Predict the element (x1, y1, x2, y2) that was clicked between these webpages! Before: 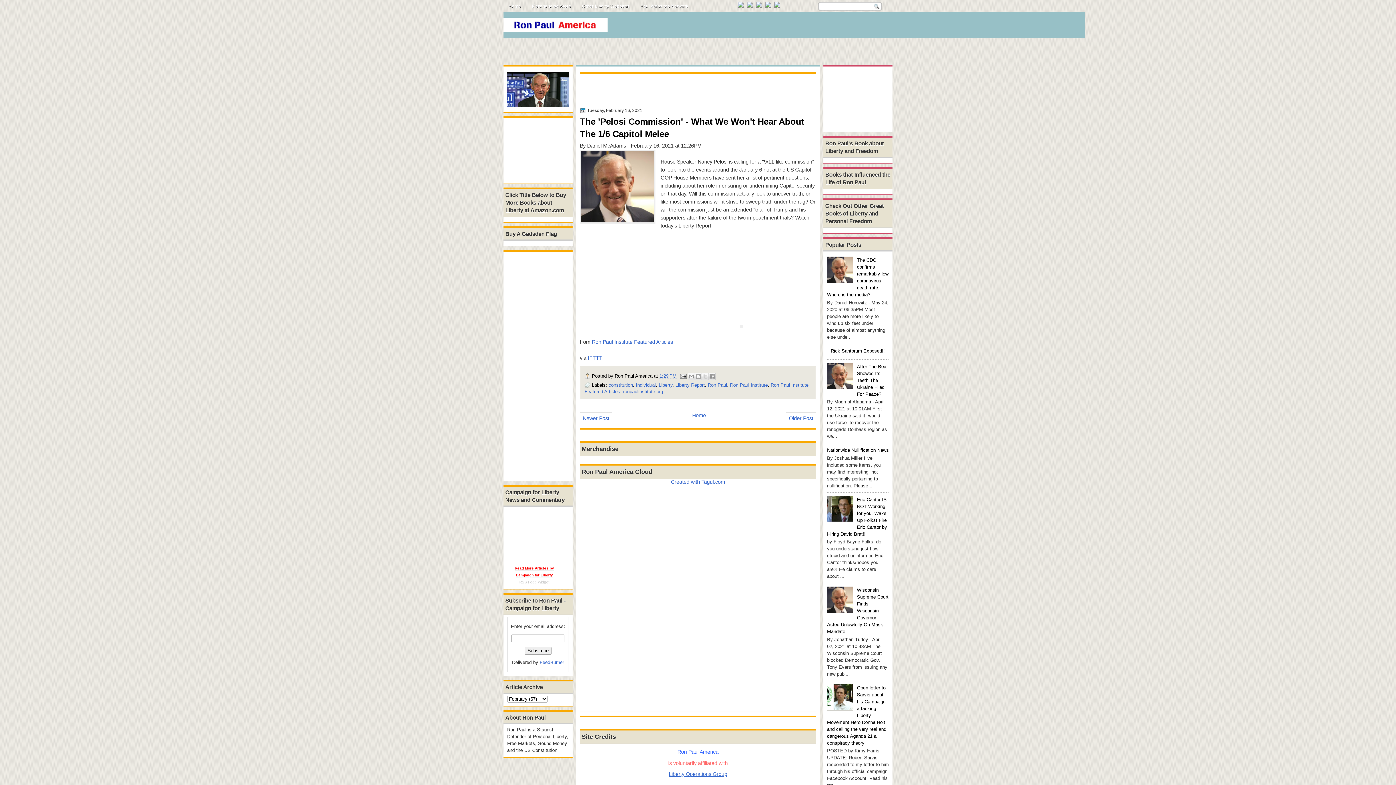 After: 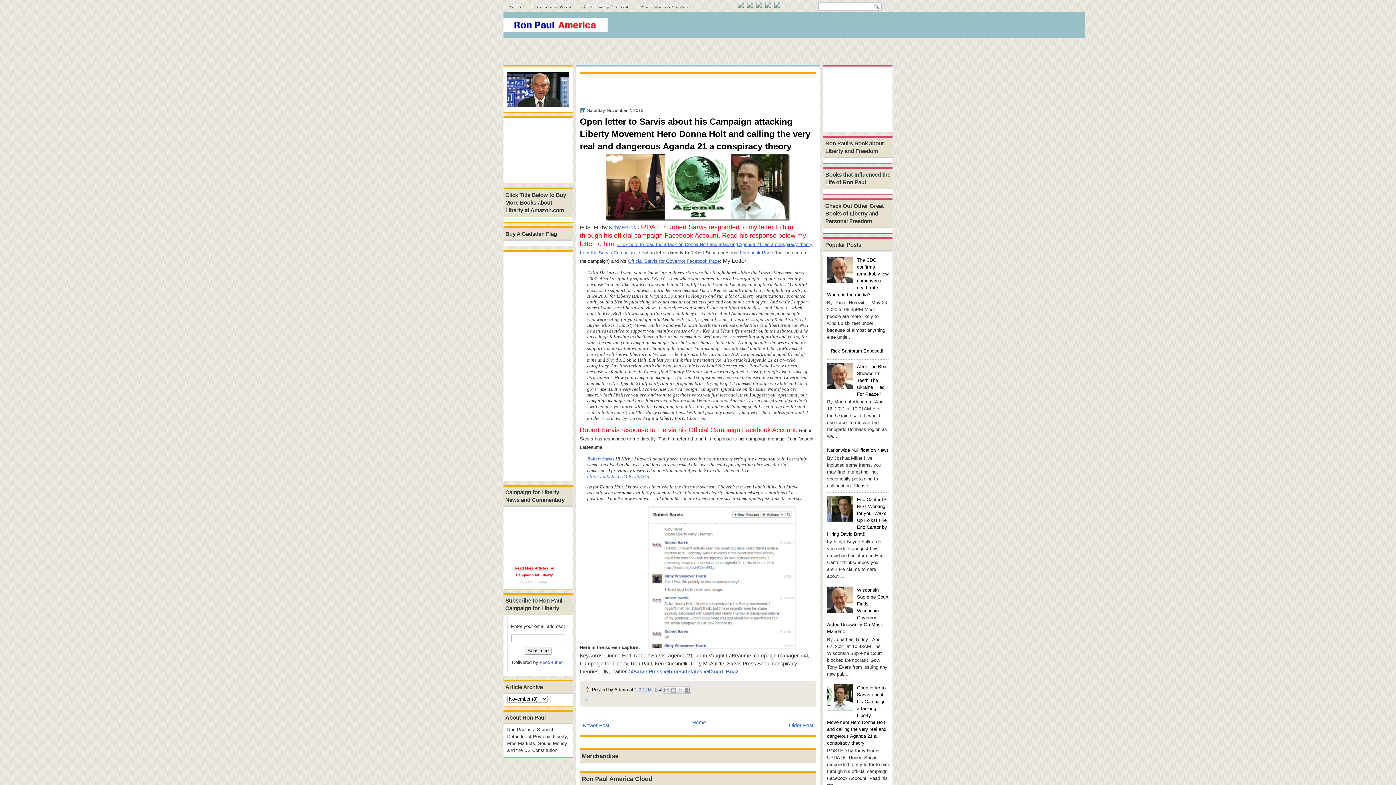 Action: label: Open letter to Sarvis about his Campaign attacking Liberty Movement Hero Donna Holt and calling the very real and dangerous Aganda 21 a conspiracy theory bbox: (827, 685, 886, 746)